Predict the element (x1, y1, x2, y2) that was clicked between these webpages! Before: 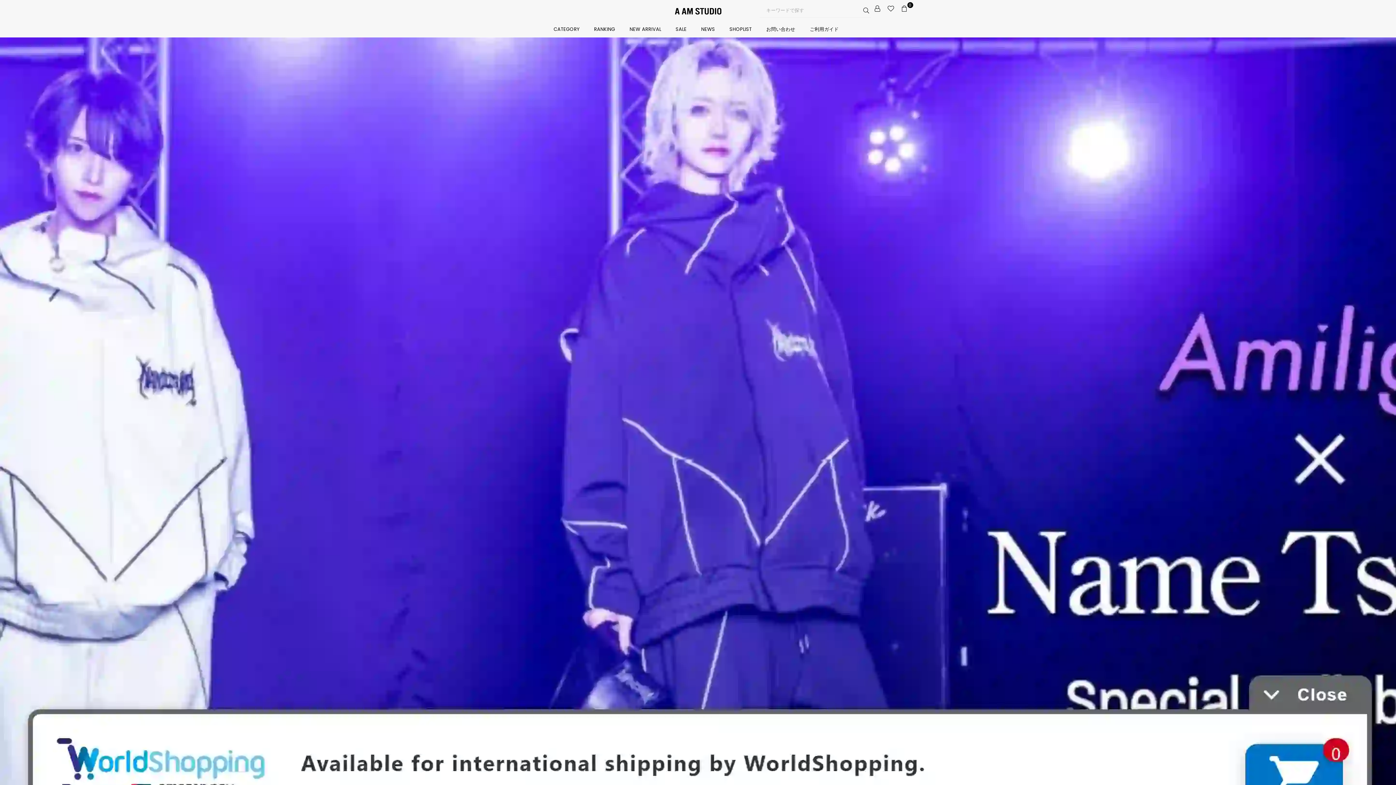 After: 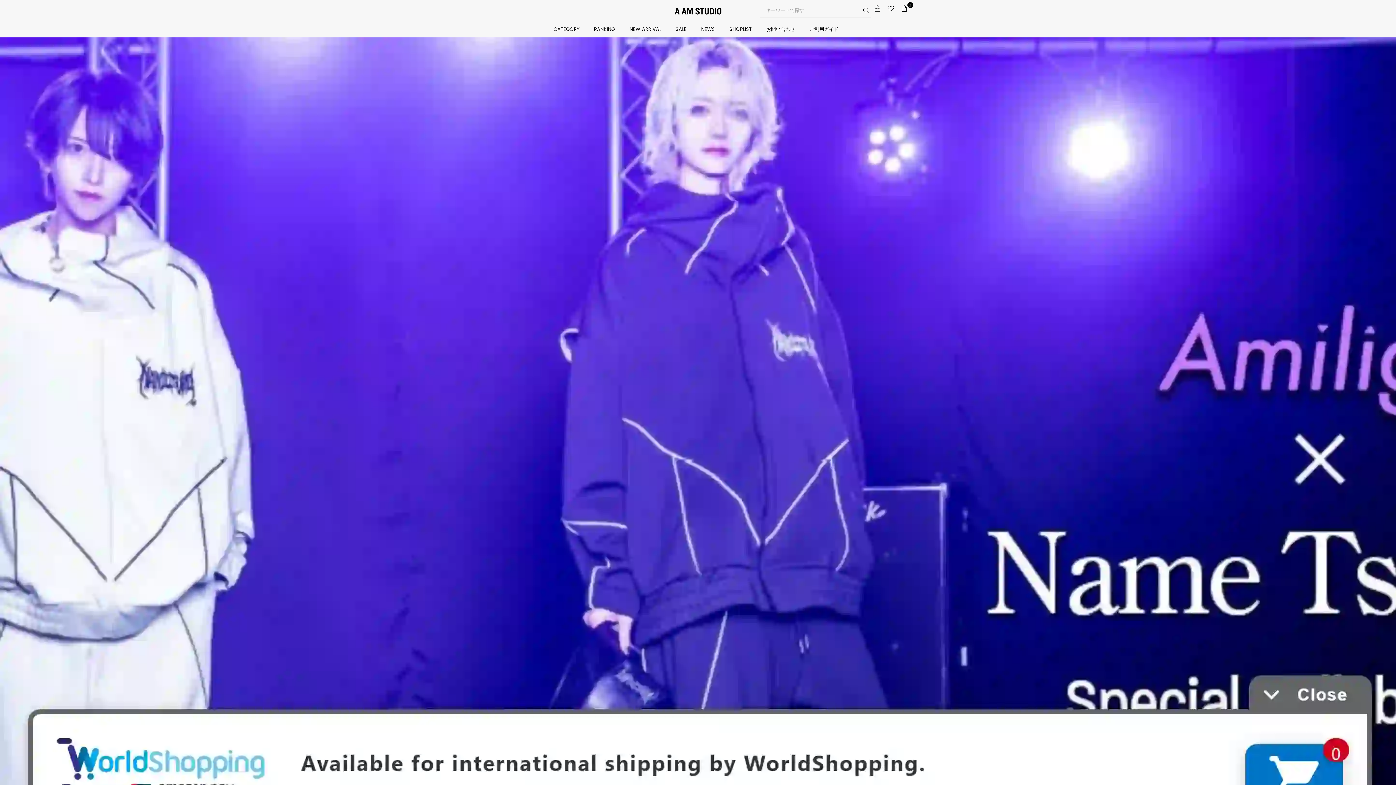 Action: bbox: (871, 3, 884, 14)